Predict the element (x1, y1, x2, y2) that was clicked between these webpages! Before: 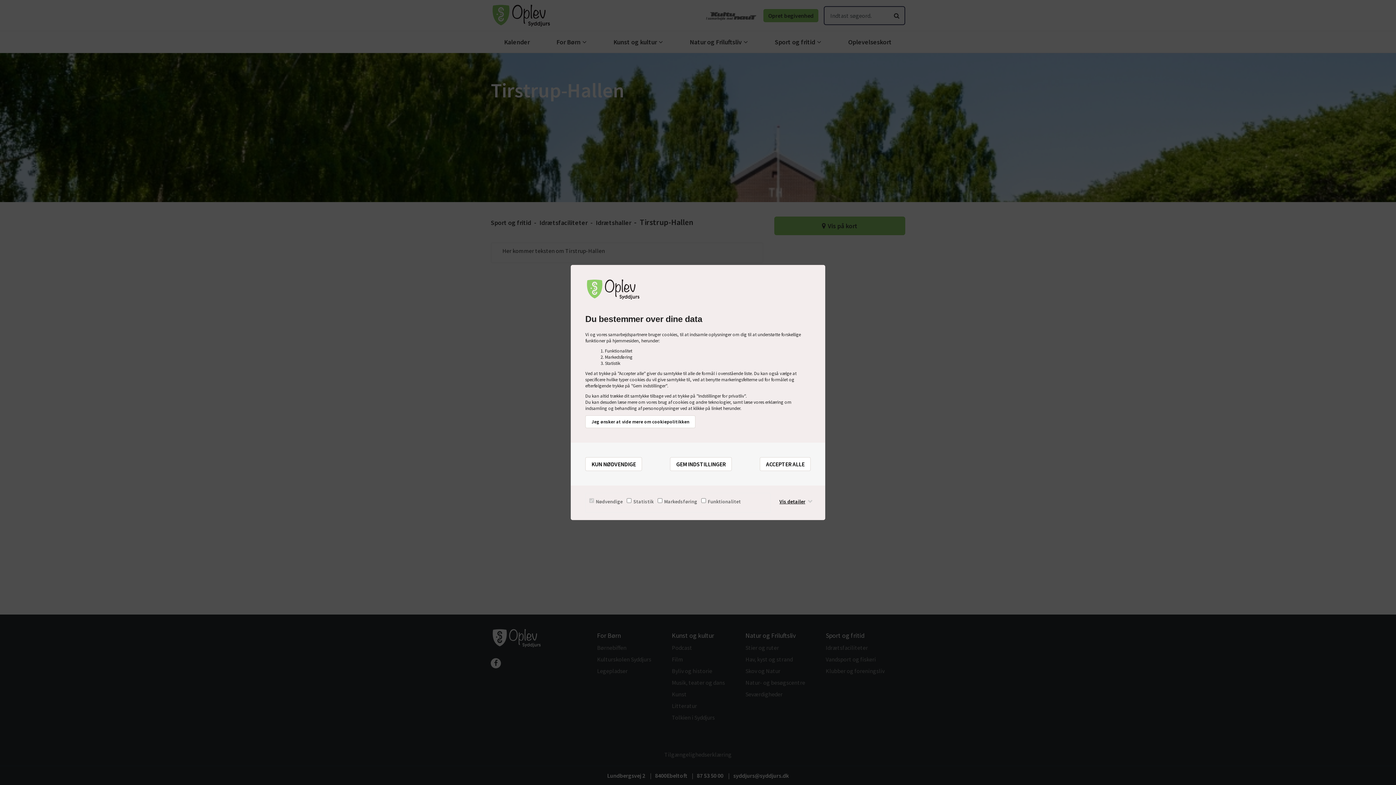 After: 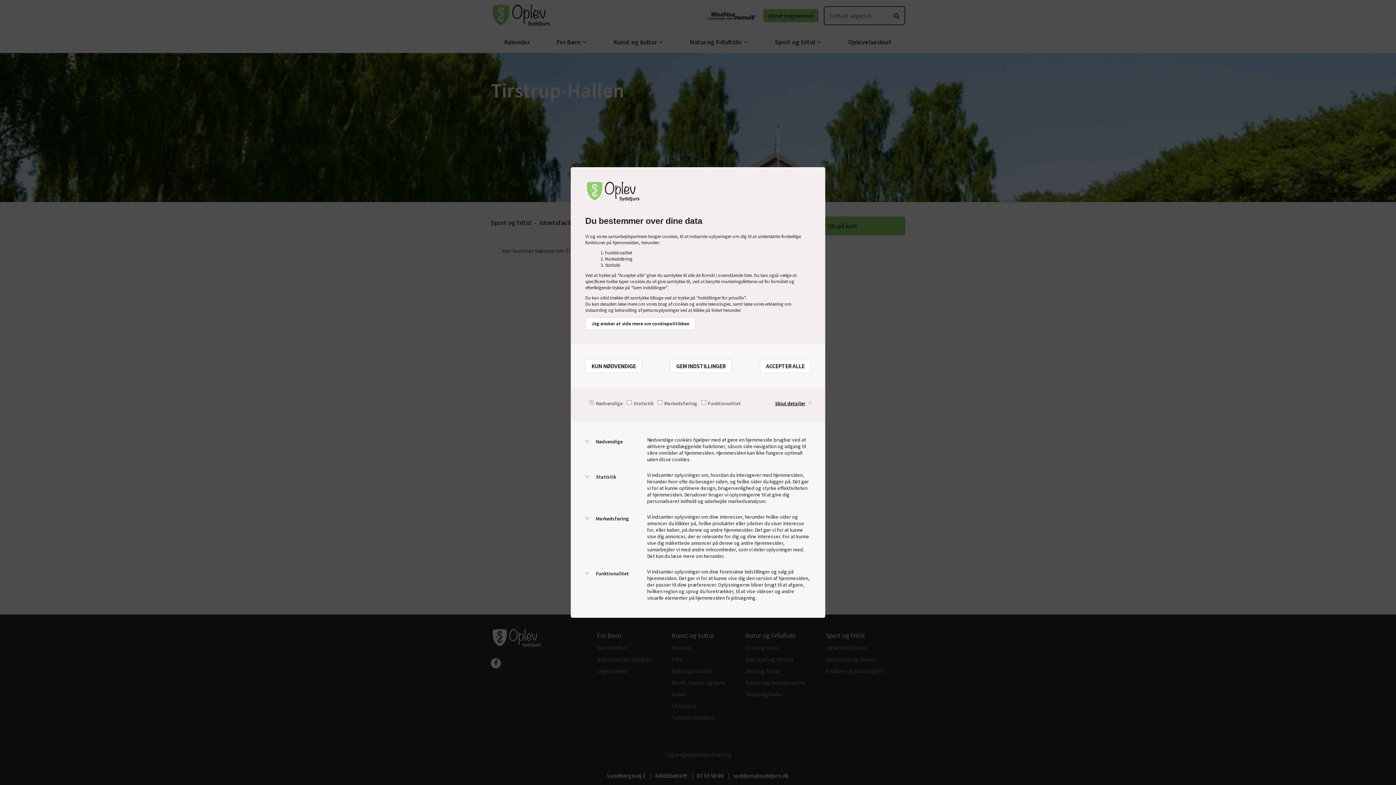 Action: bbox: (773, 493, 818, 507) label: Vis detailer